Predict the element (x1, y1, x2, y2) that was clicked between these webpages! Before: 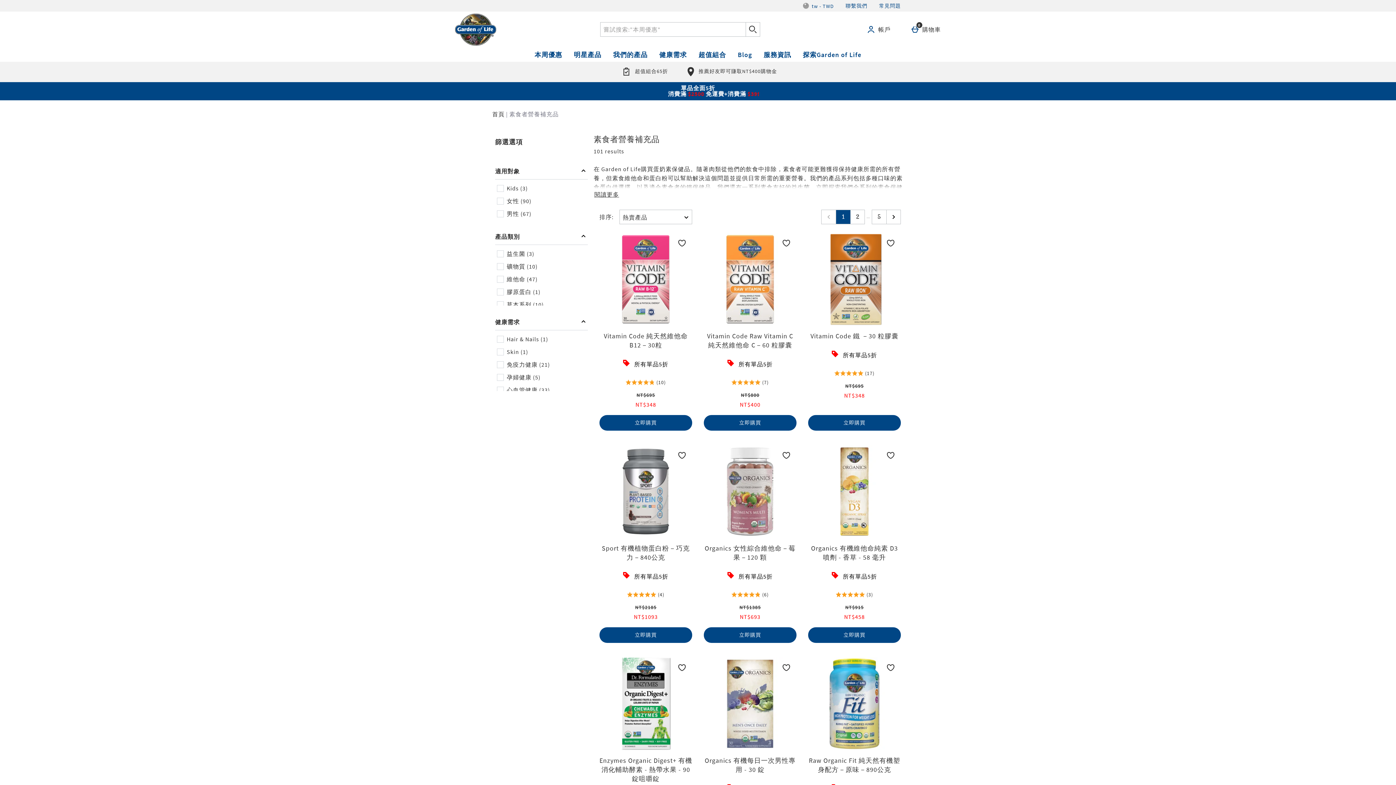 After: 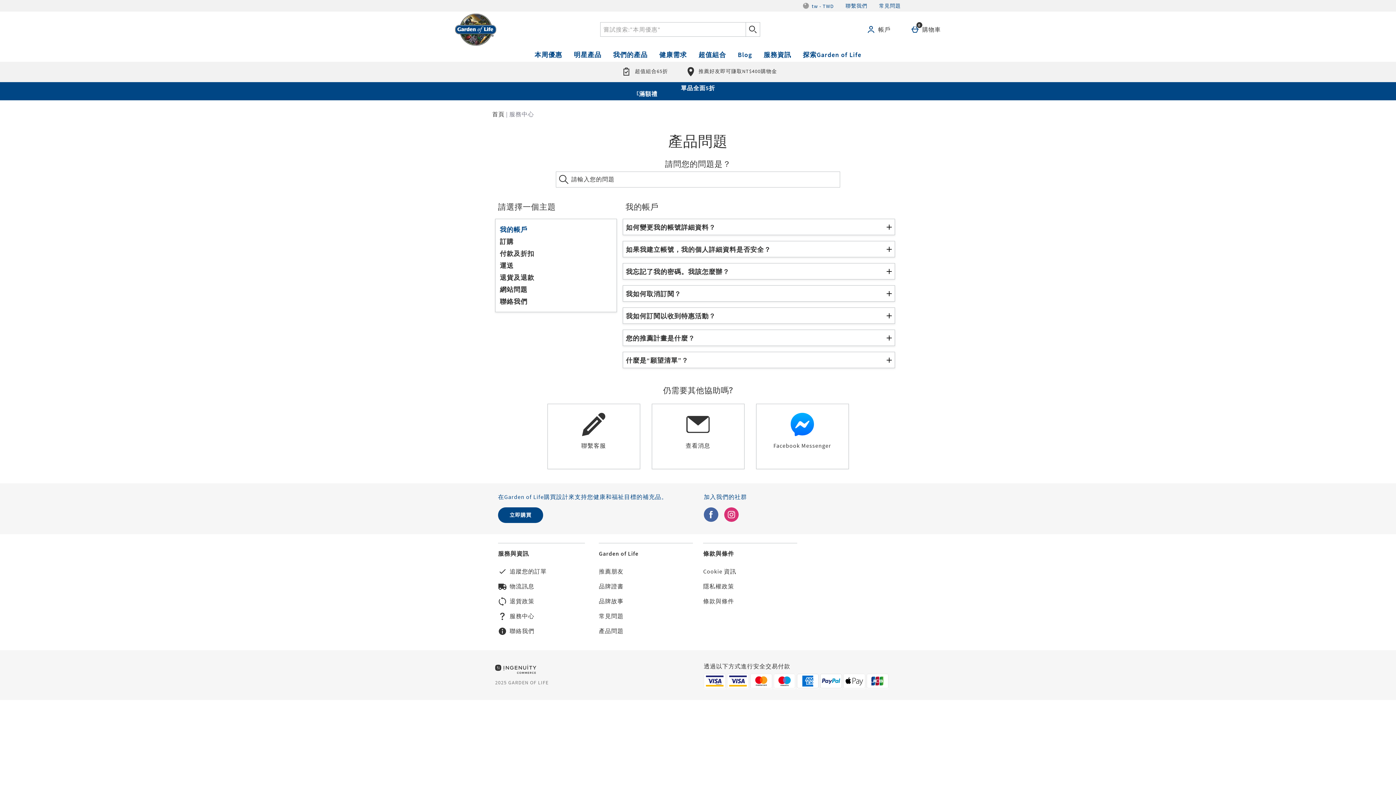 Action: label: 服務資訊 bbox: (758, 47, 797, 62)